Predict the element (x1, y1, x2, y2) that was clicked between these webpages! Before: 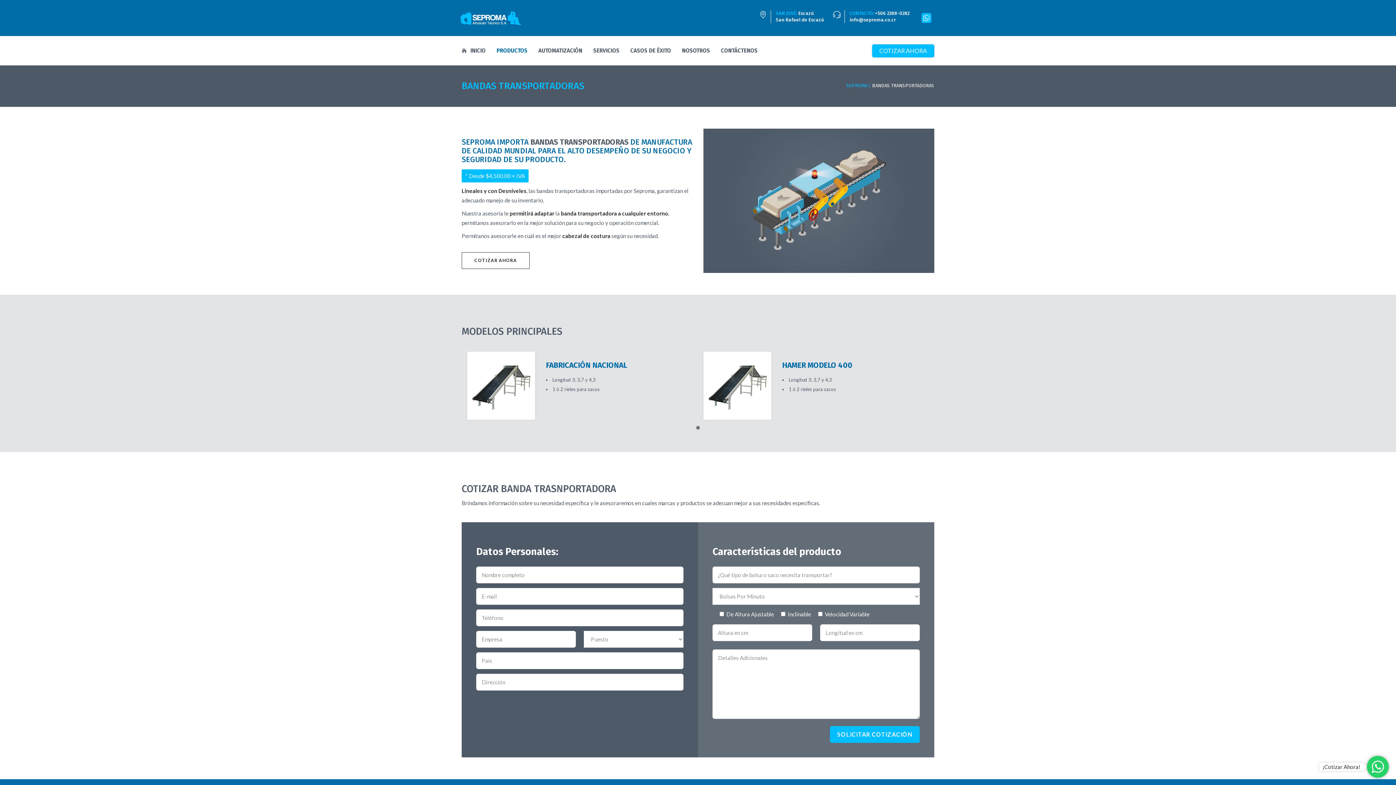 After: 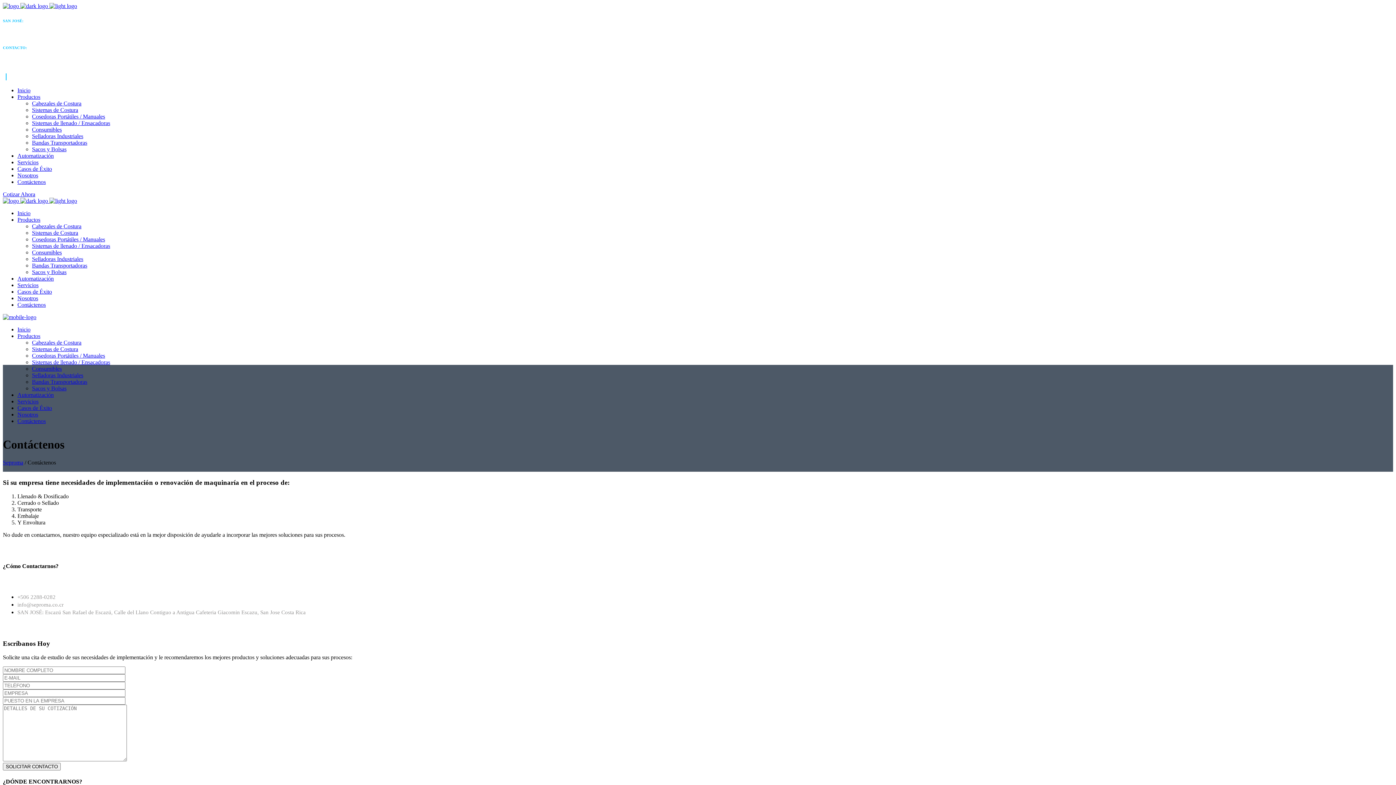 Action: label: CONTÁCTENOS bbox: (715, 36, 763, 65)